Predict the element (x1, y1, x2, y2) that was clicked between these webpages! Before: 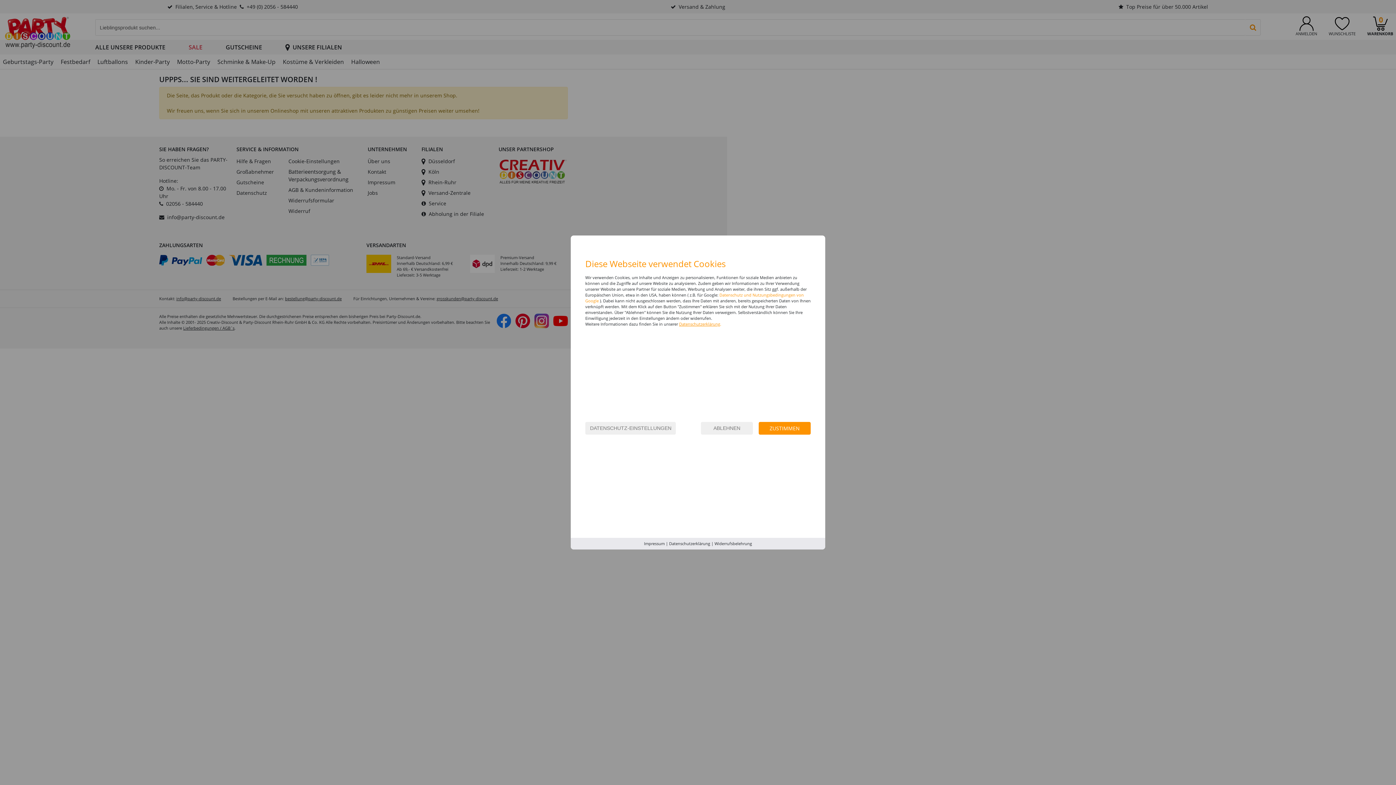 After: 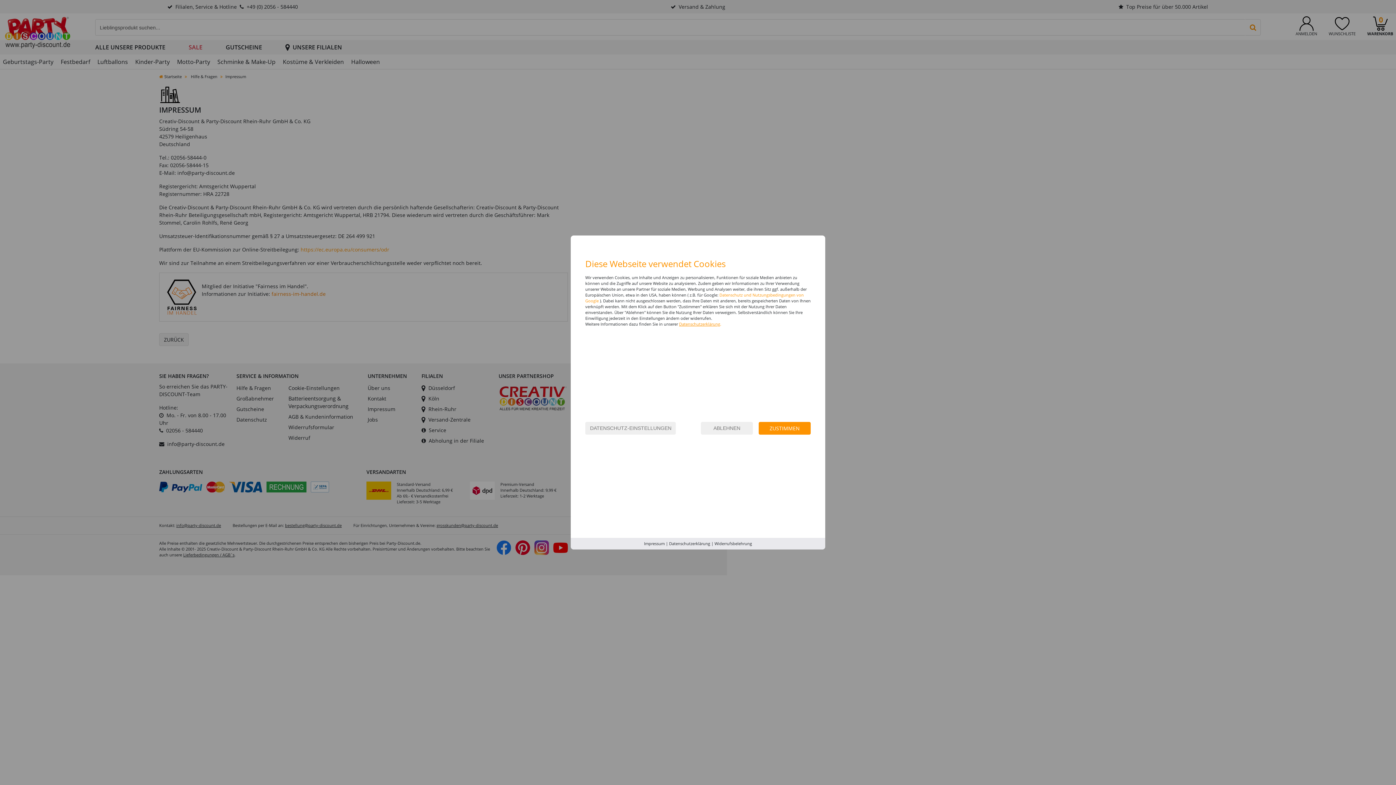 Action: label: Impressum bbox: (644, 541, 664, 546)